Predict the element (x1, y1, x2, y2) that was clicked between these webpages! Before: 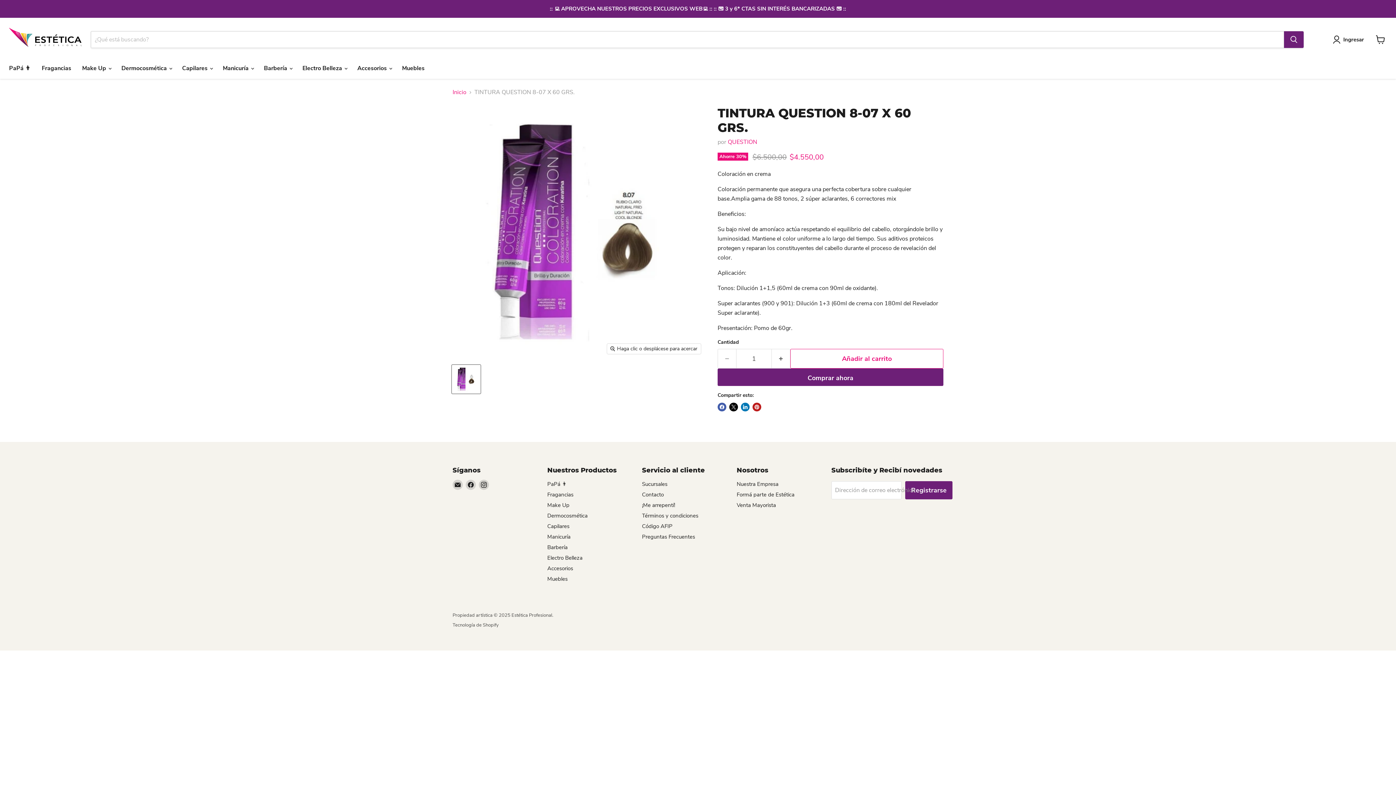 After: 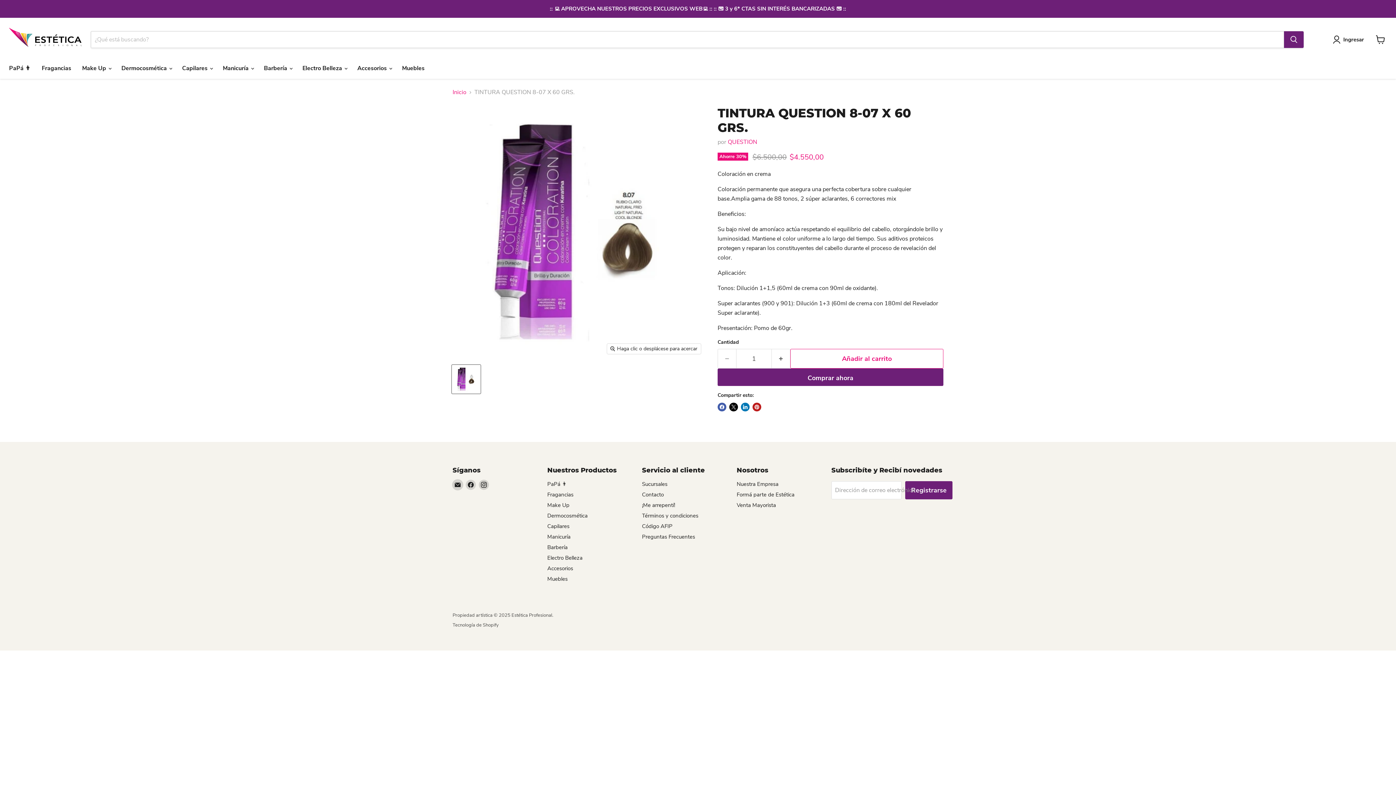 Action: bbox: (452, 480, 462, 490) label: Encuéntrenos en Correo electrónico